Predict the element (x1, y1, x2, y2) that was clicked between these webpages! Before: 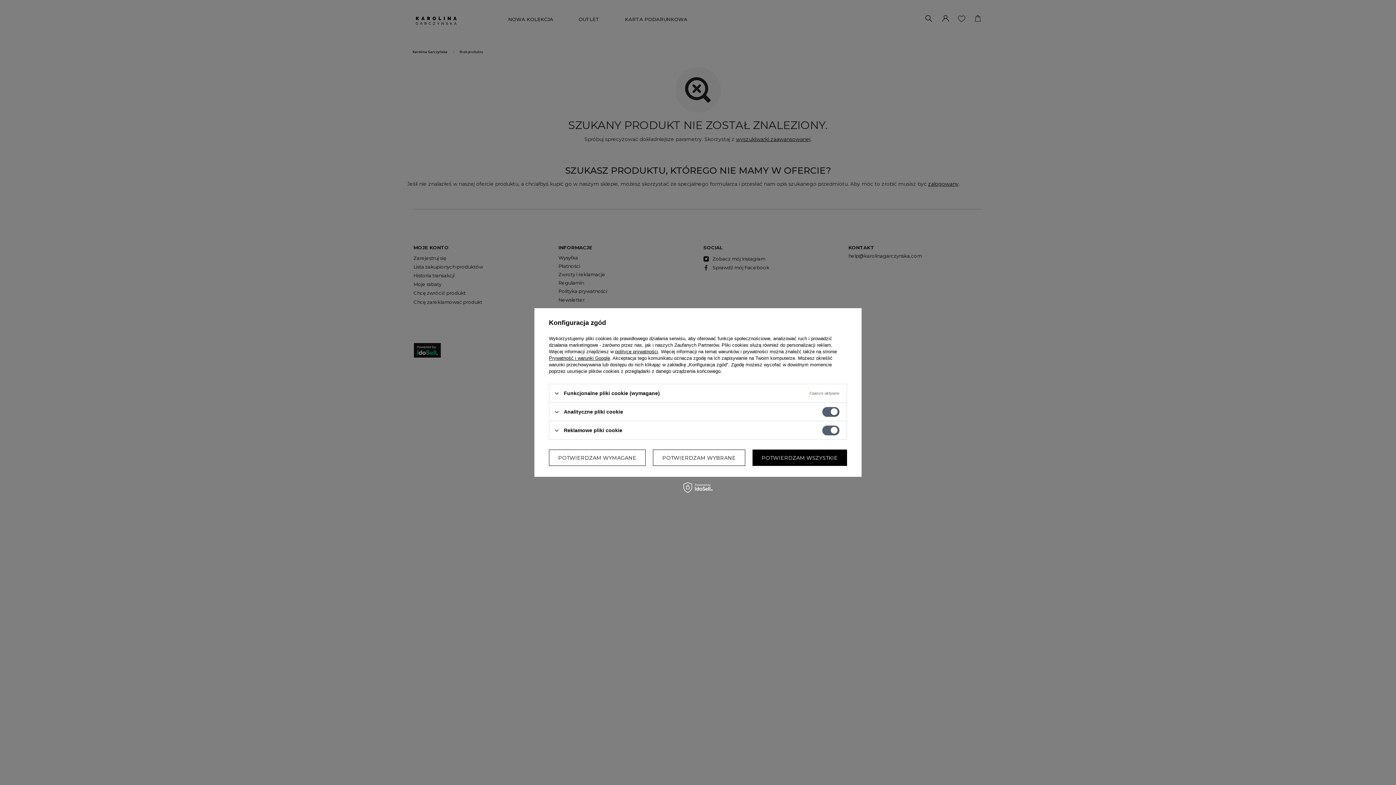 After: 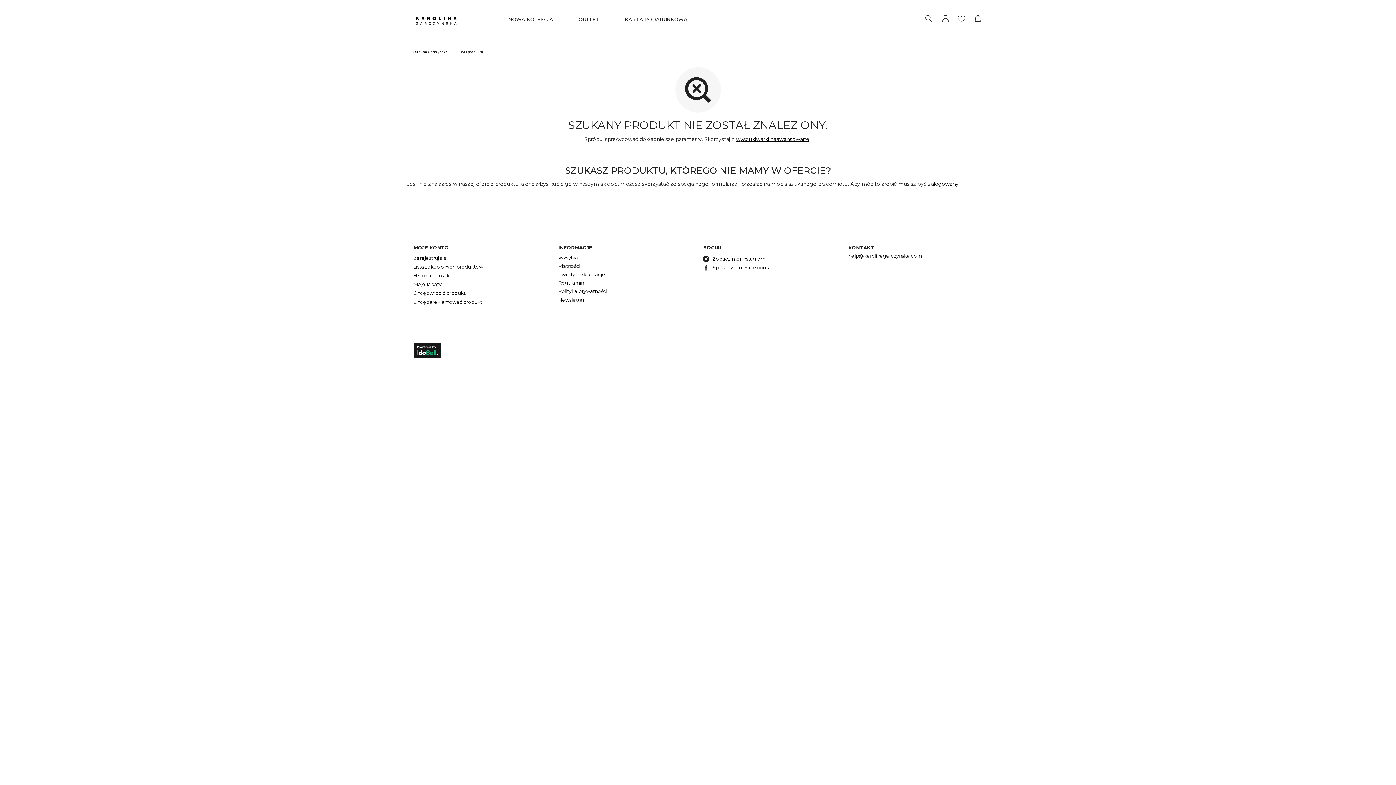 Action: label: POTWIERDZAM WYBRANE bbox: (653, 449, 745, 466)